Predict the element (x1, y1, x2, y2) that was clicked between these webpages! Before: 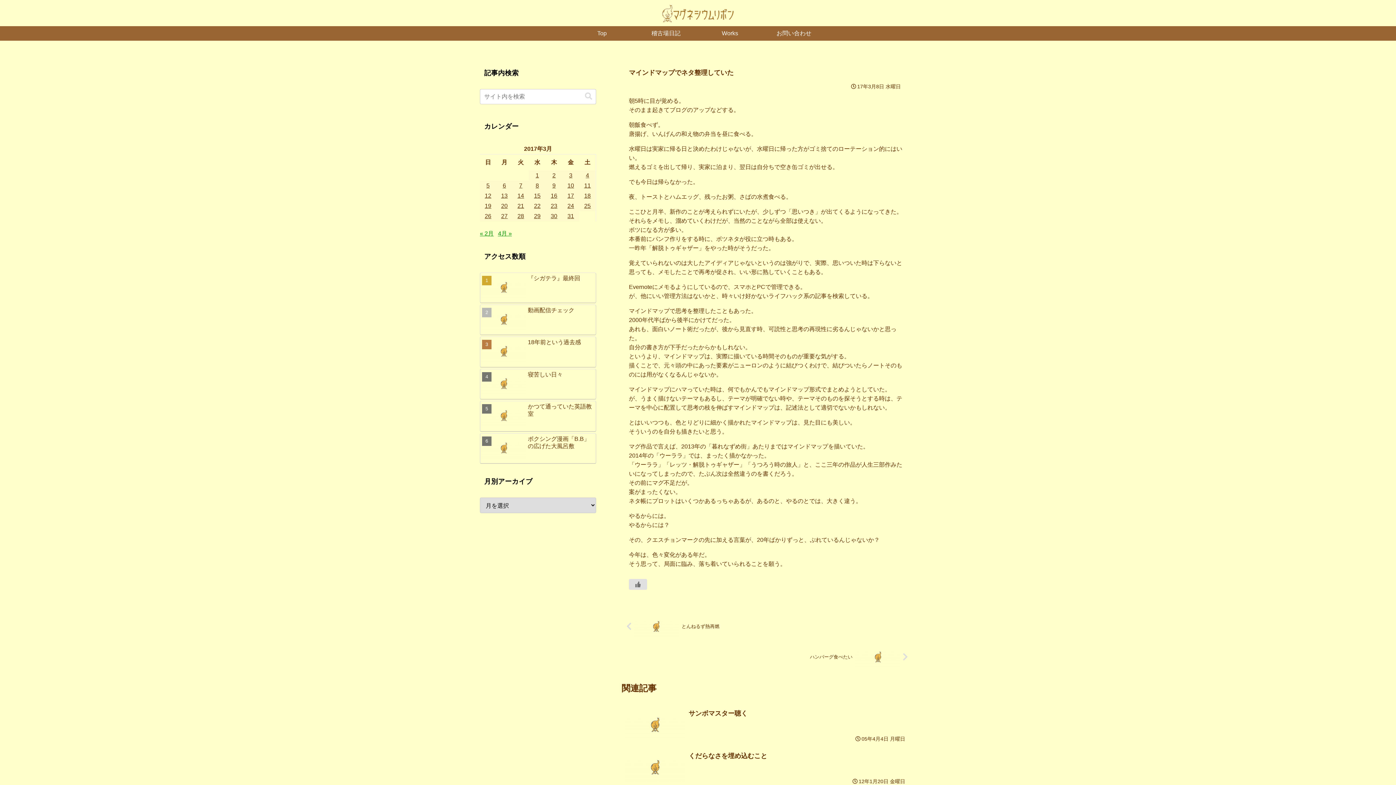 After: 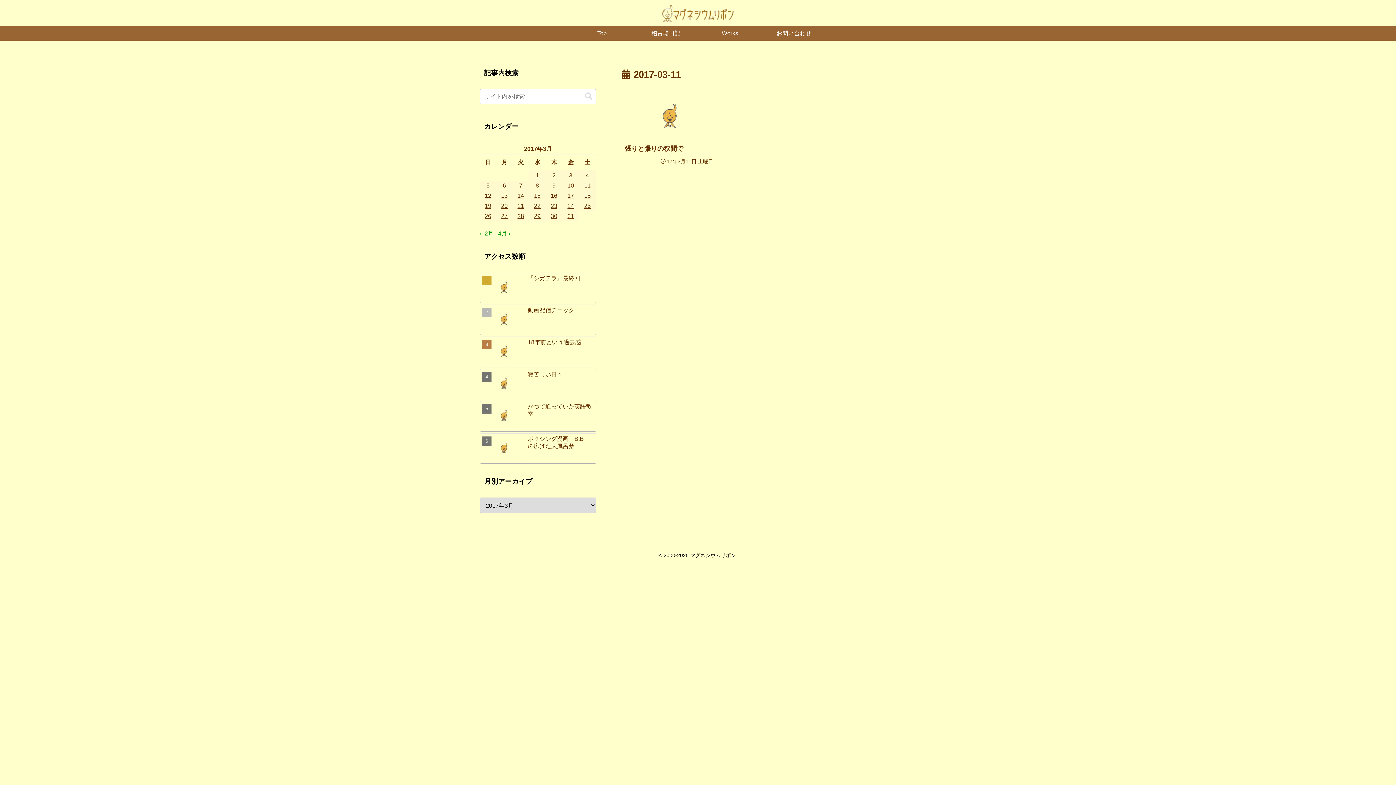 Action: label: 2017年3月11日 に投稿を公開 bbox: (579, 180, 596, 190)